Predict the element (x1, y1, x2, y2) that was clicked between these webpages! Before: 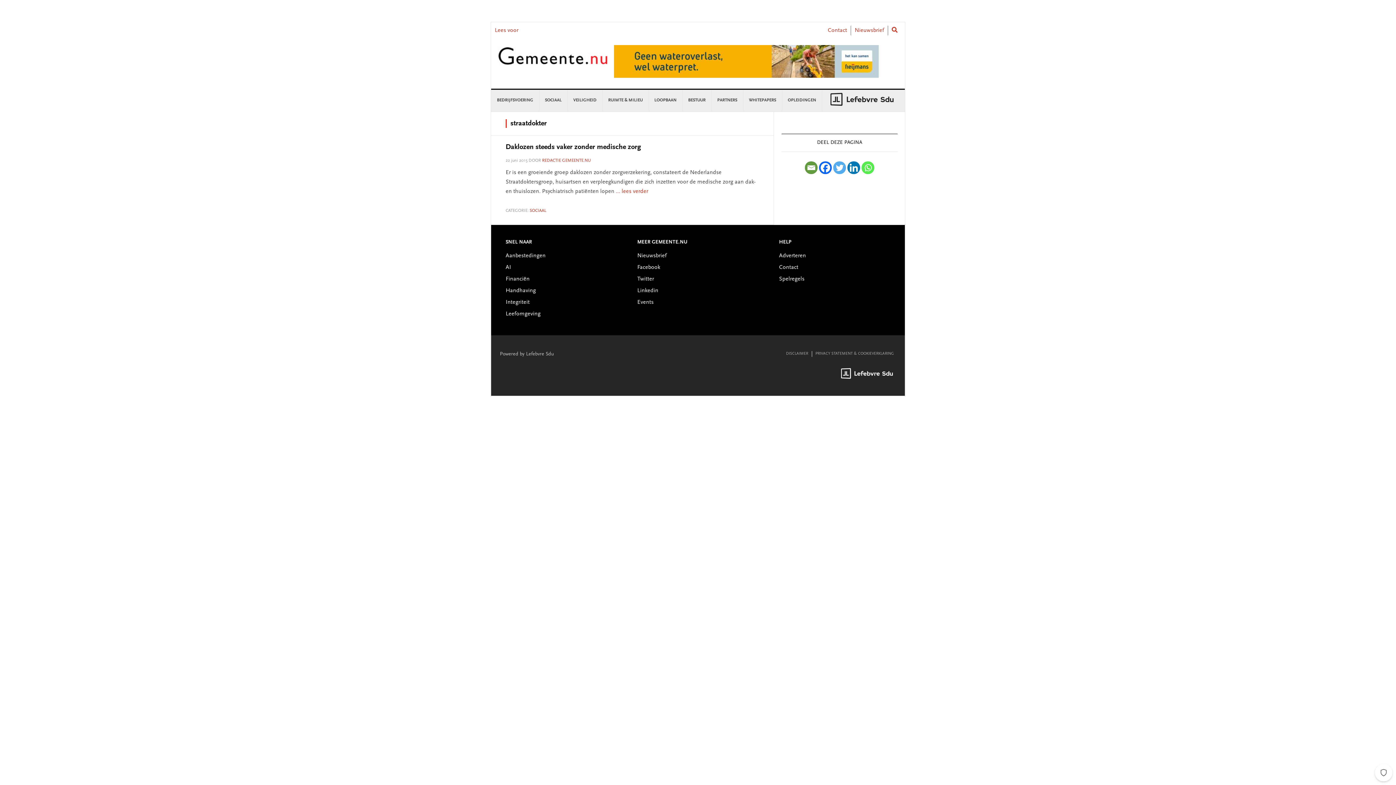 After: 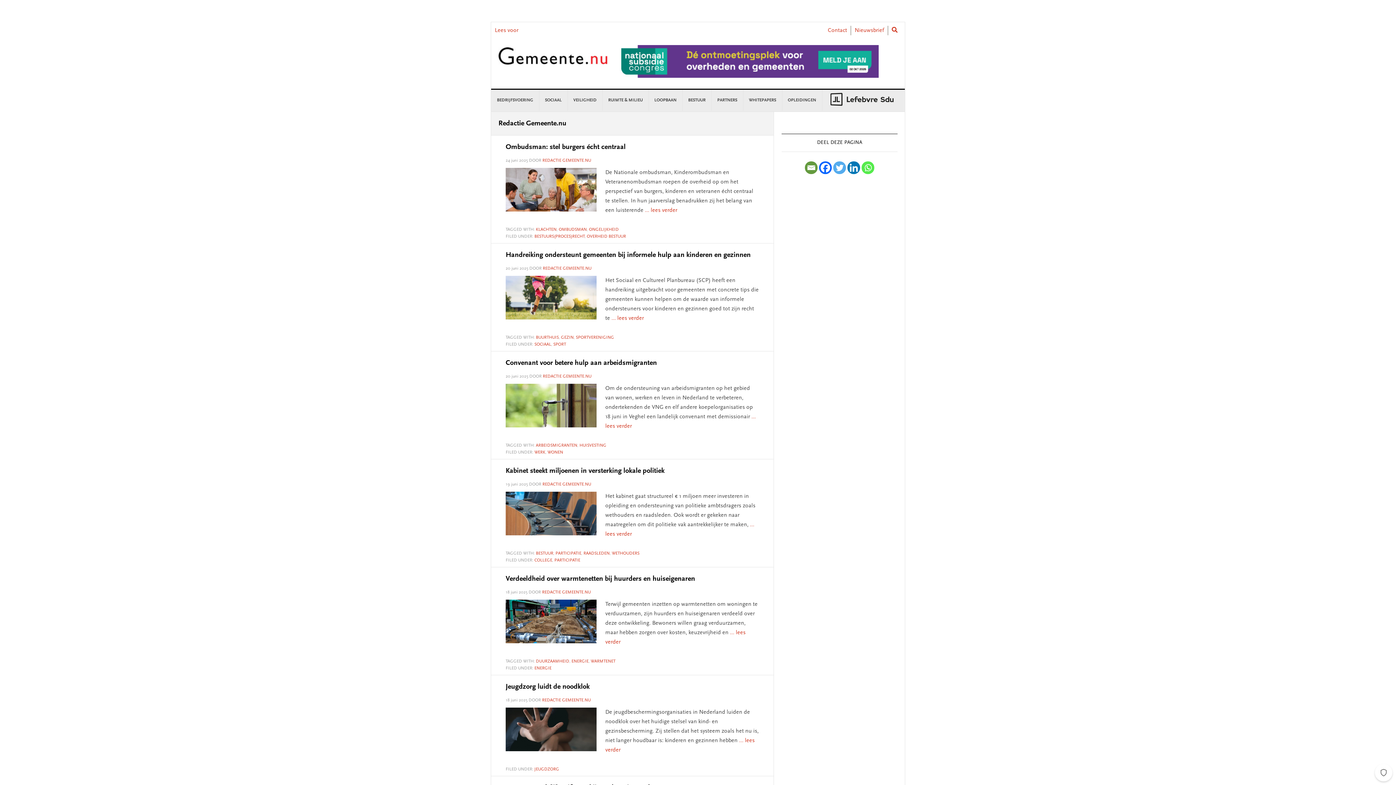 Action: label: REDACTIE GEMEENTE.NU bbox: (542, 158, 590, 162)